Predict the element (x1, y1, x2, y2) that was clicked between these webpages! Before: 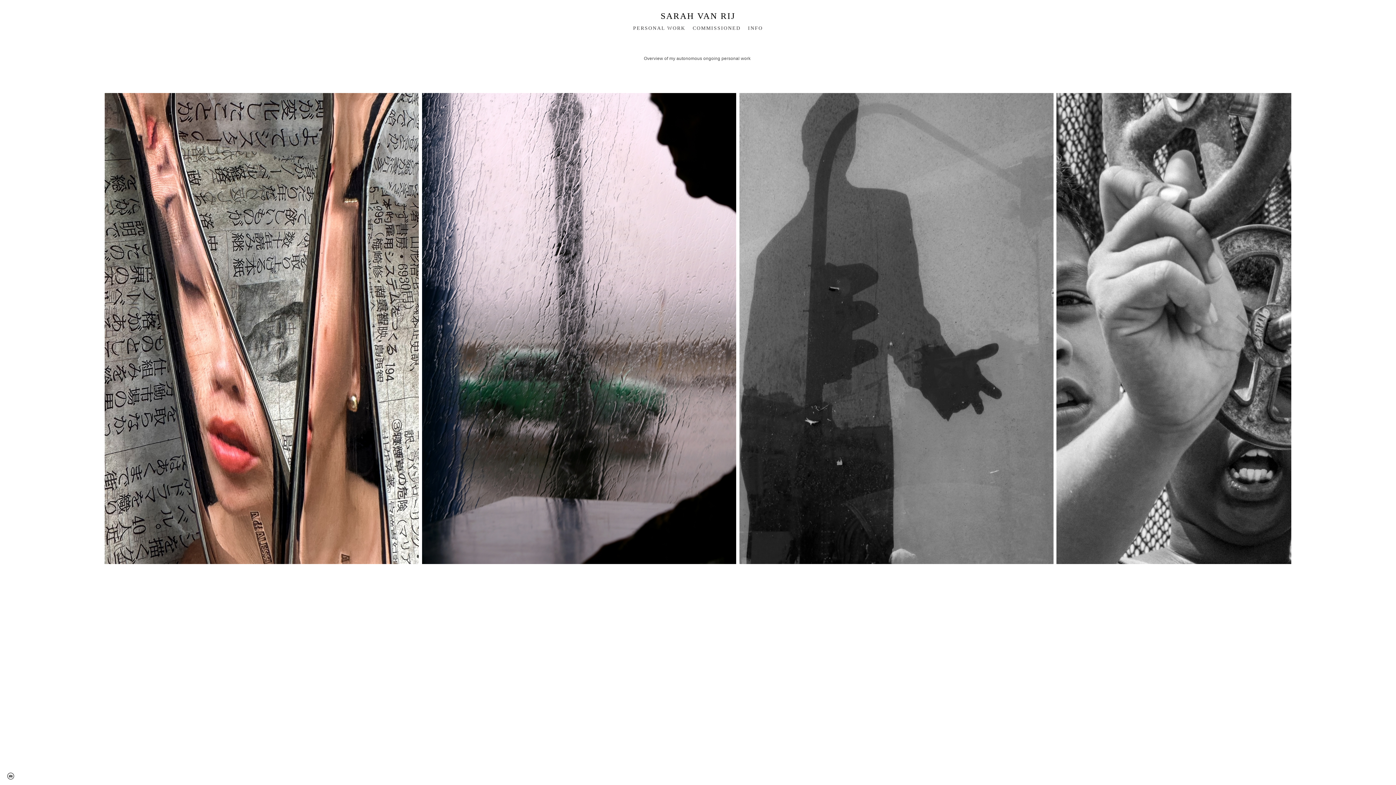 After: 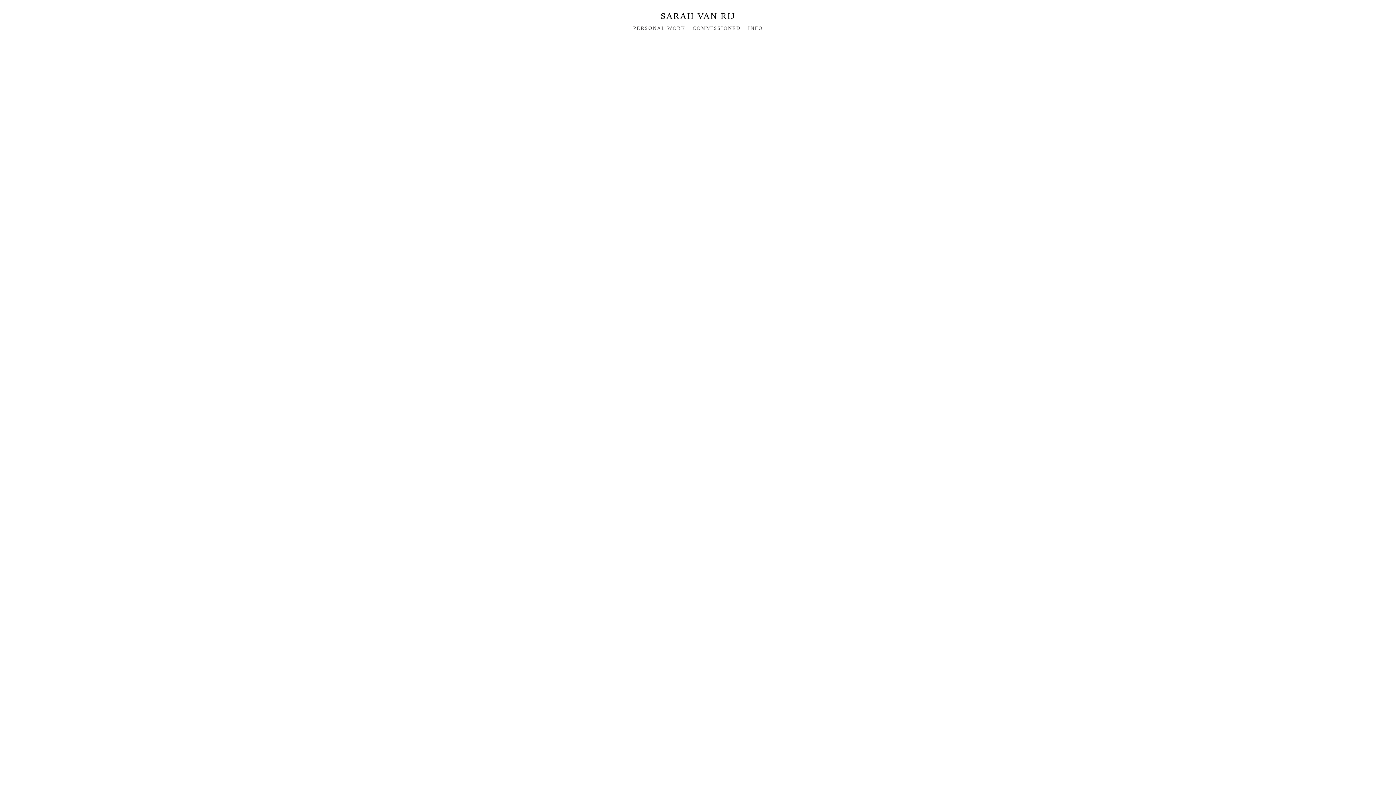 Action: bbox: (692, 25, 740, 30) label: COMMISSIONED